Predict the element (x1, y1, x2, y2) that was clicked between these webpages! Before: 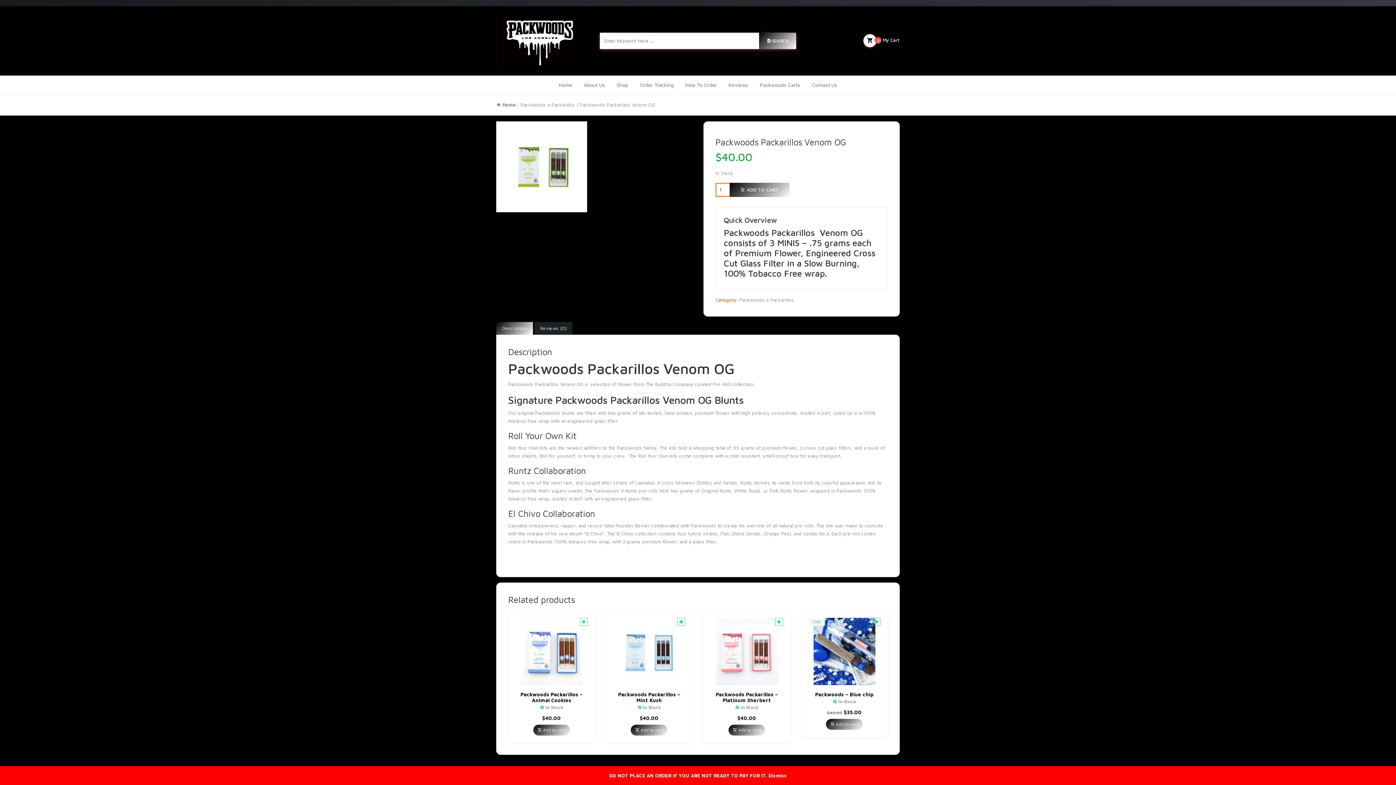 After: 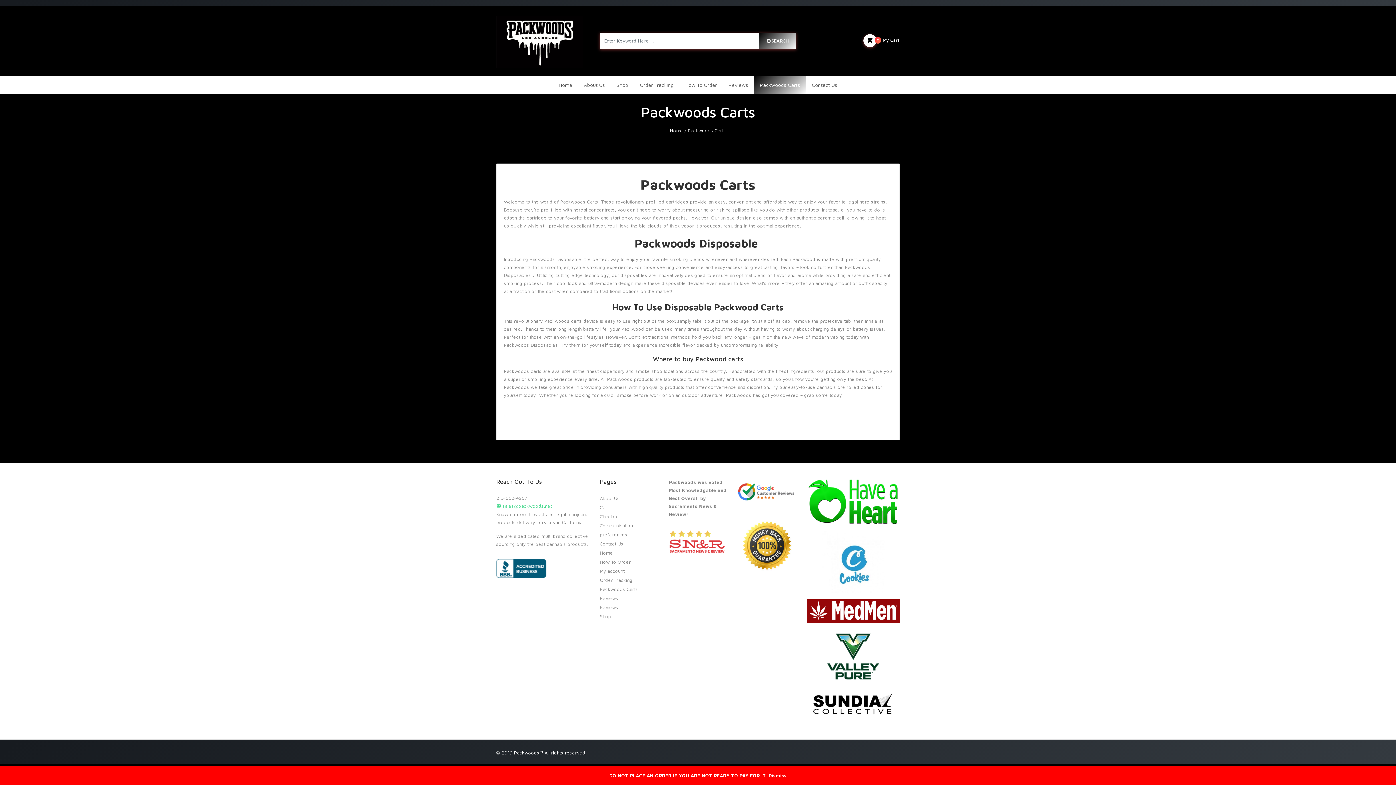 Action: label: Packwoods Carts bbox: (754, 75, 806, 94)